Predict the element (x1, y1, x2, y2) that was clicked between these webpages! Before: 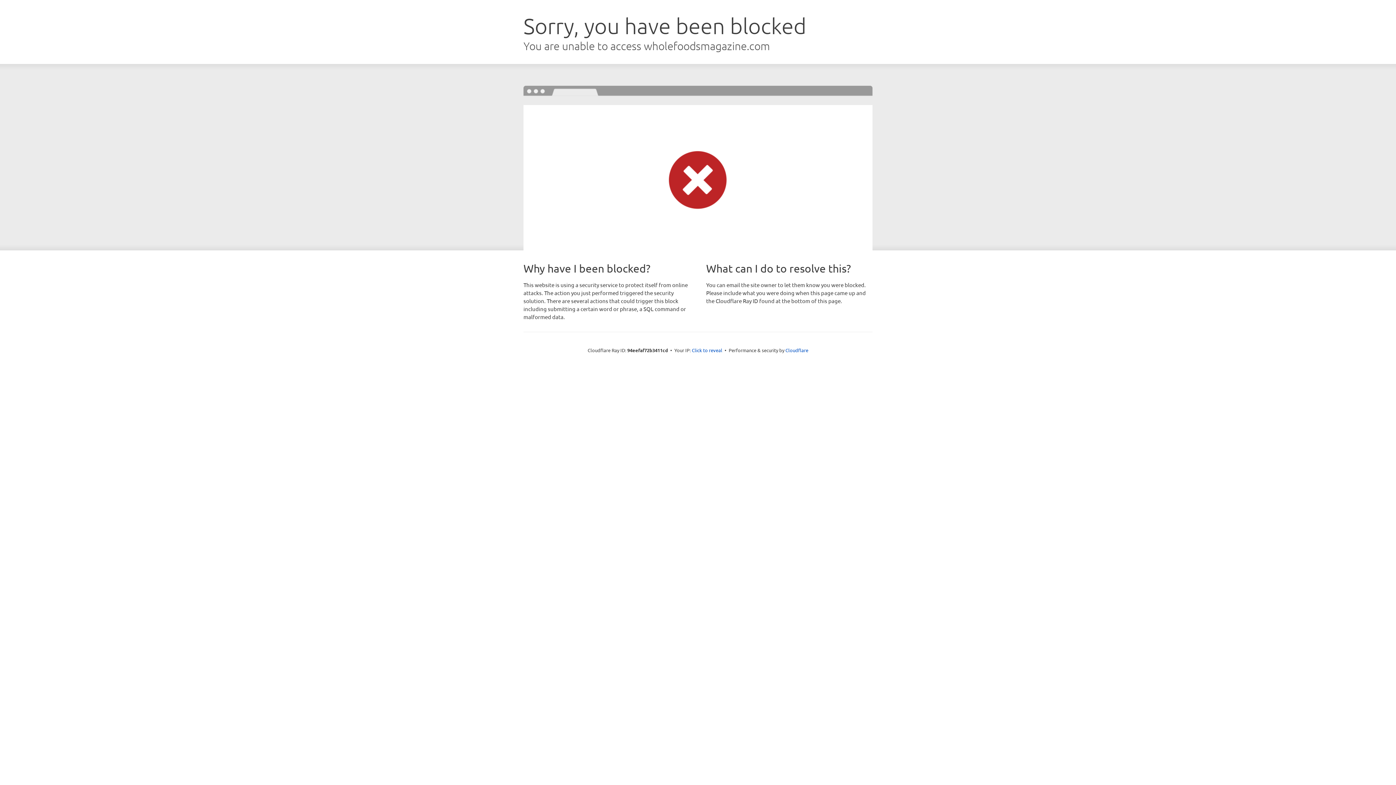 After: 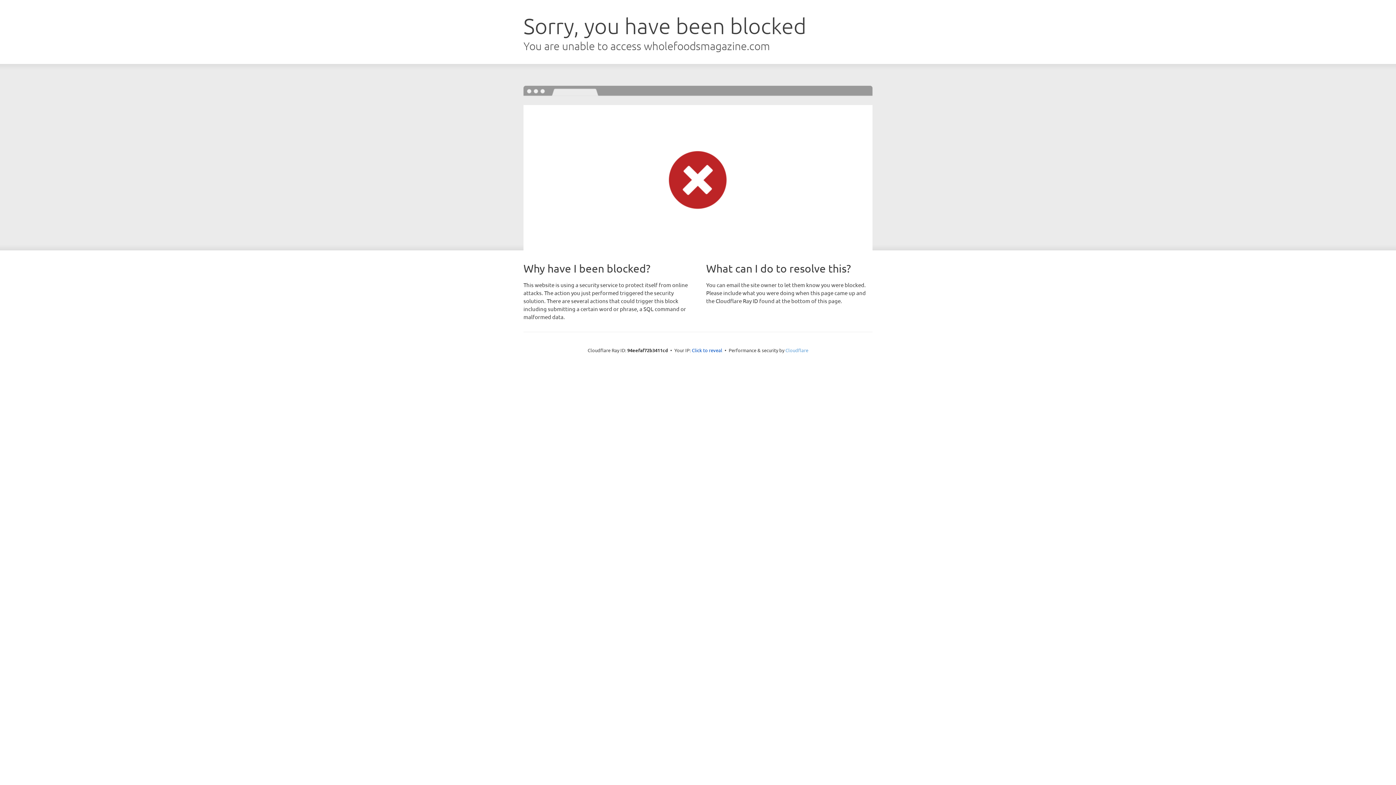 Action: label: Cloudflare bbox: (785, 347, 808, 353)